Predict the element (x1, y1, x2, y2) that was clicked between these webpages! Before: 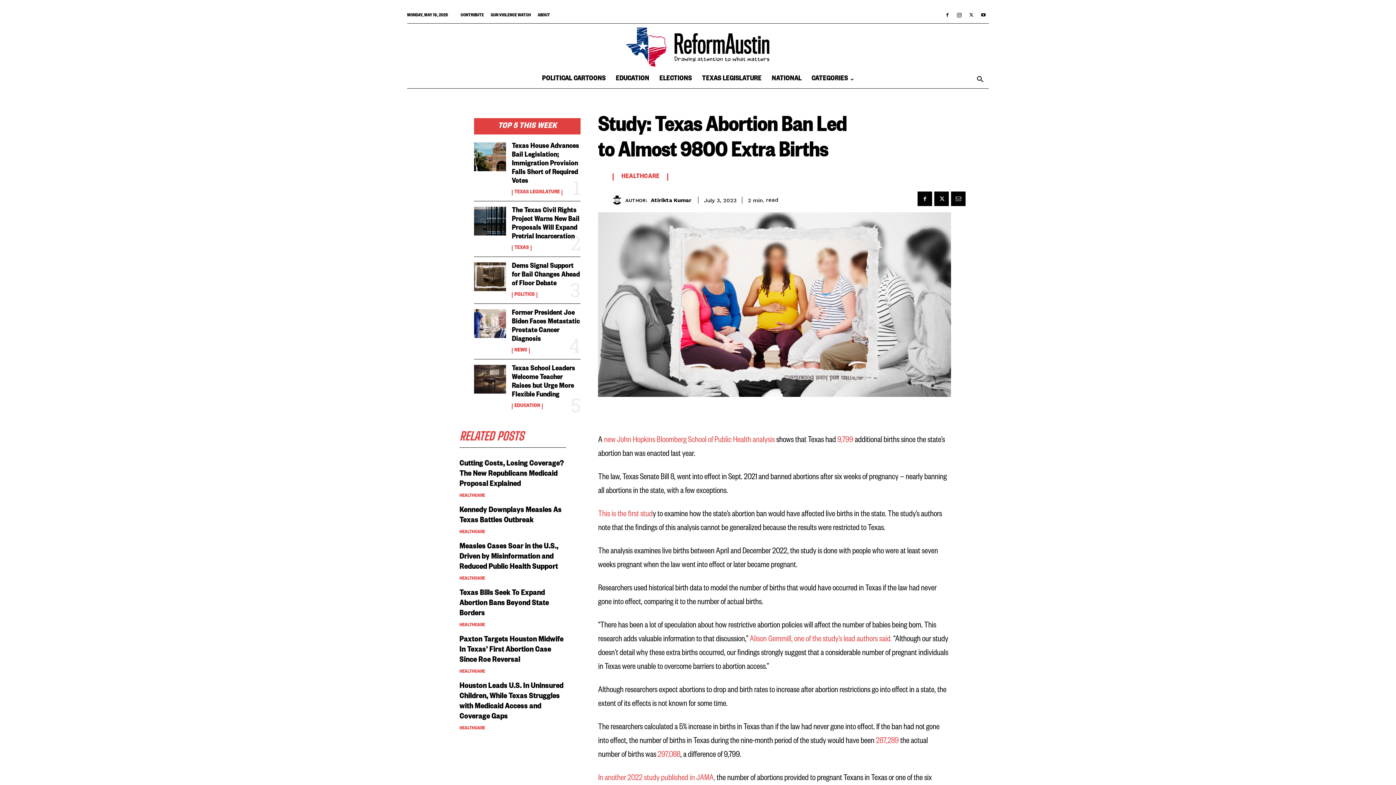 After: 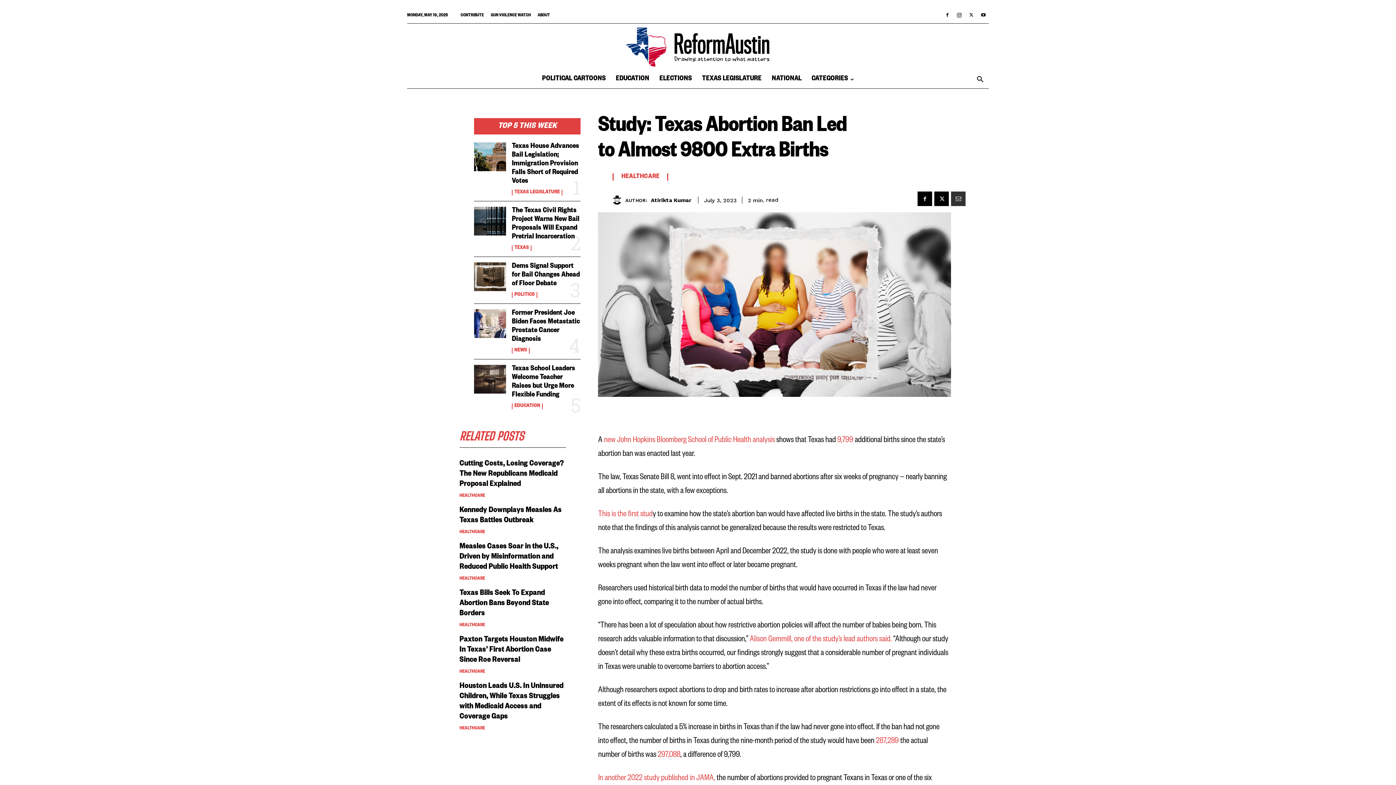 Action: bbox: (951, 191, 965, 206)